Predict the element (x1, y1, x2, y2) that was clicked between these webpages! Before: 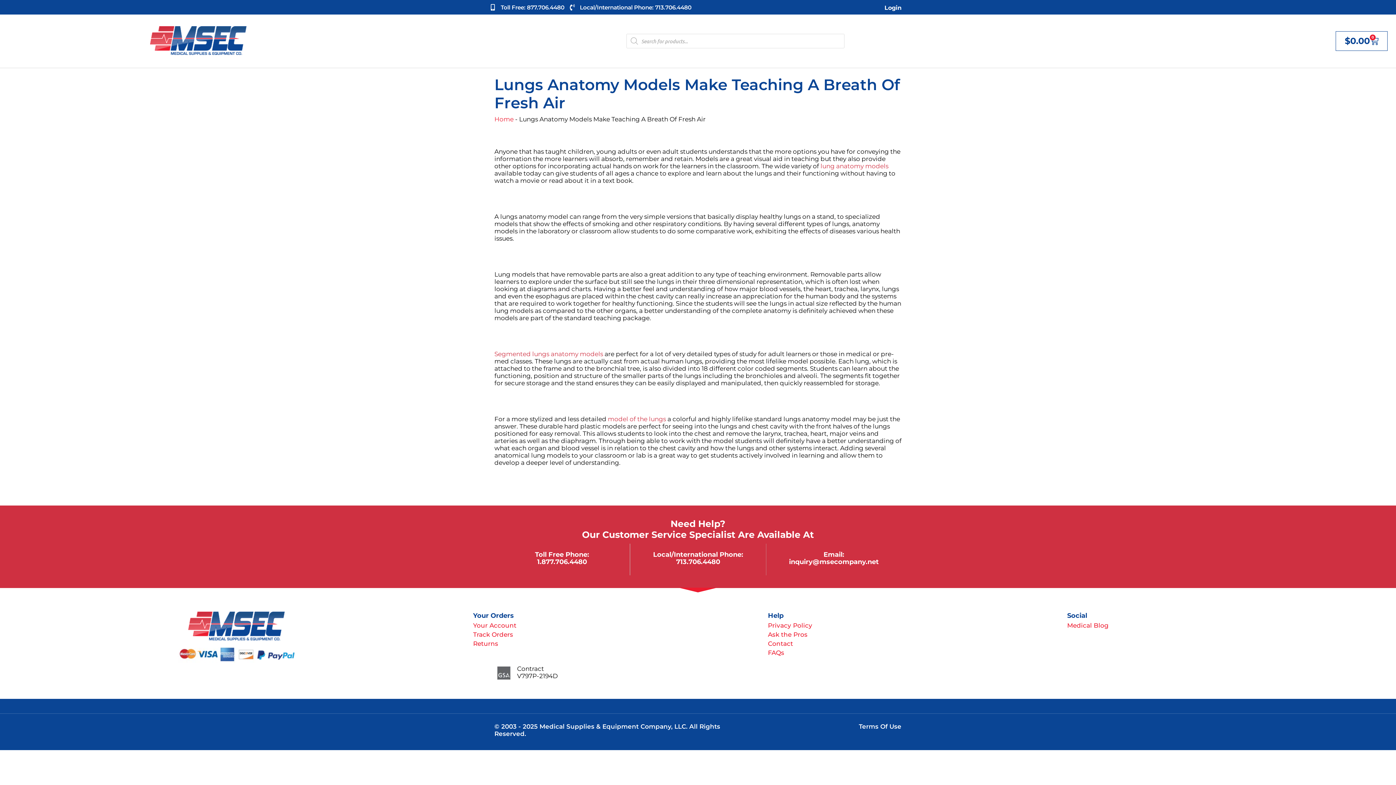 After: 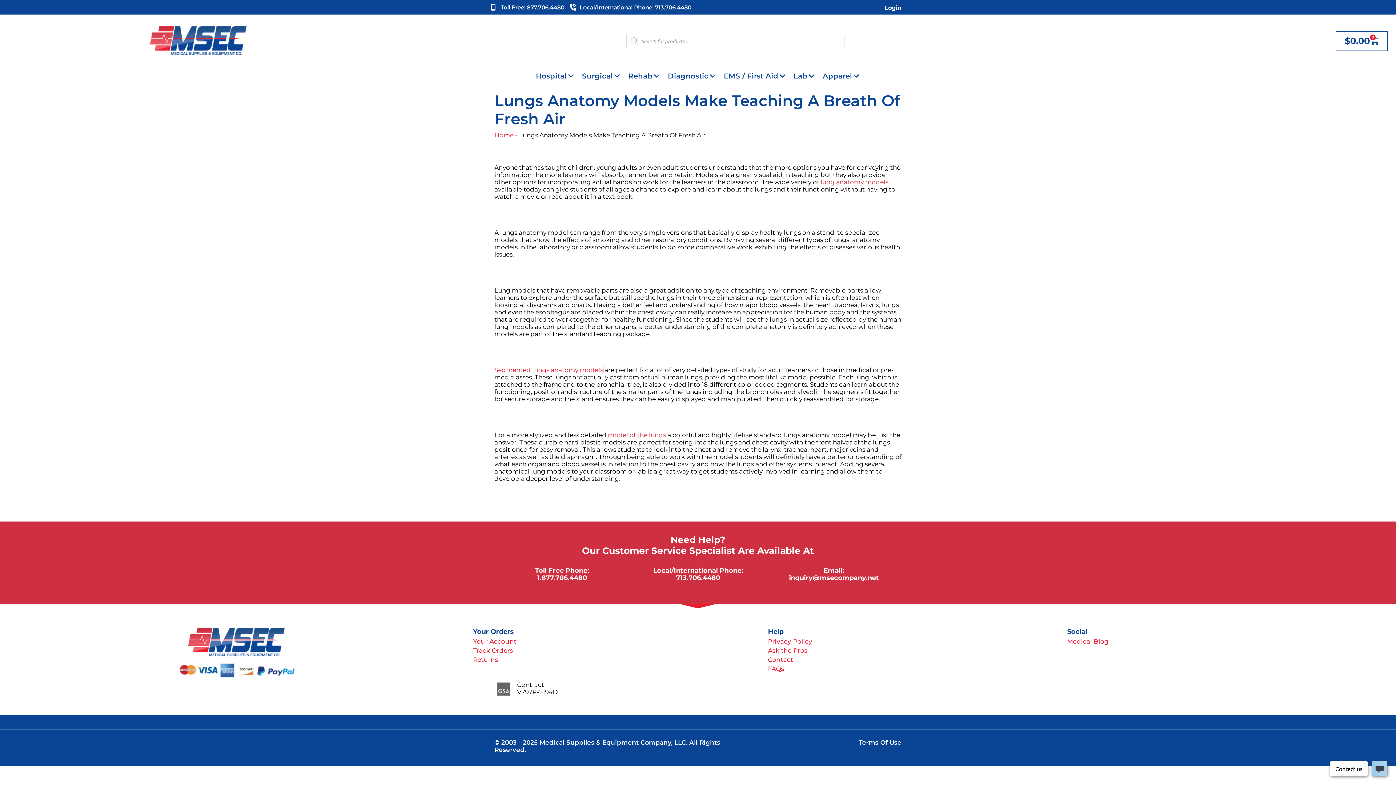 Action: label: Segmented lungs anatomy models bbox: (494, 350, 603, 357)